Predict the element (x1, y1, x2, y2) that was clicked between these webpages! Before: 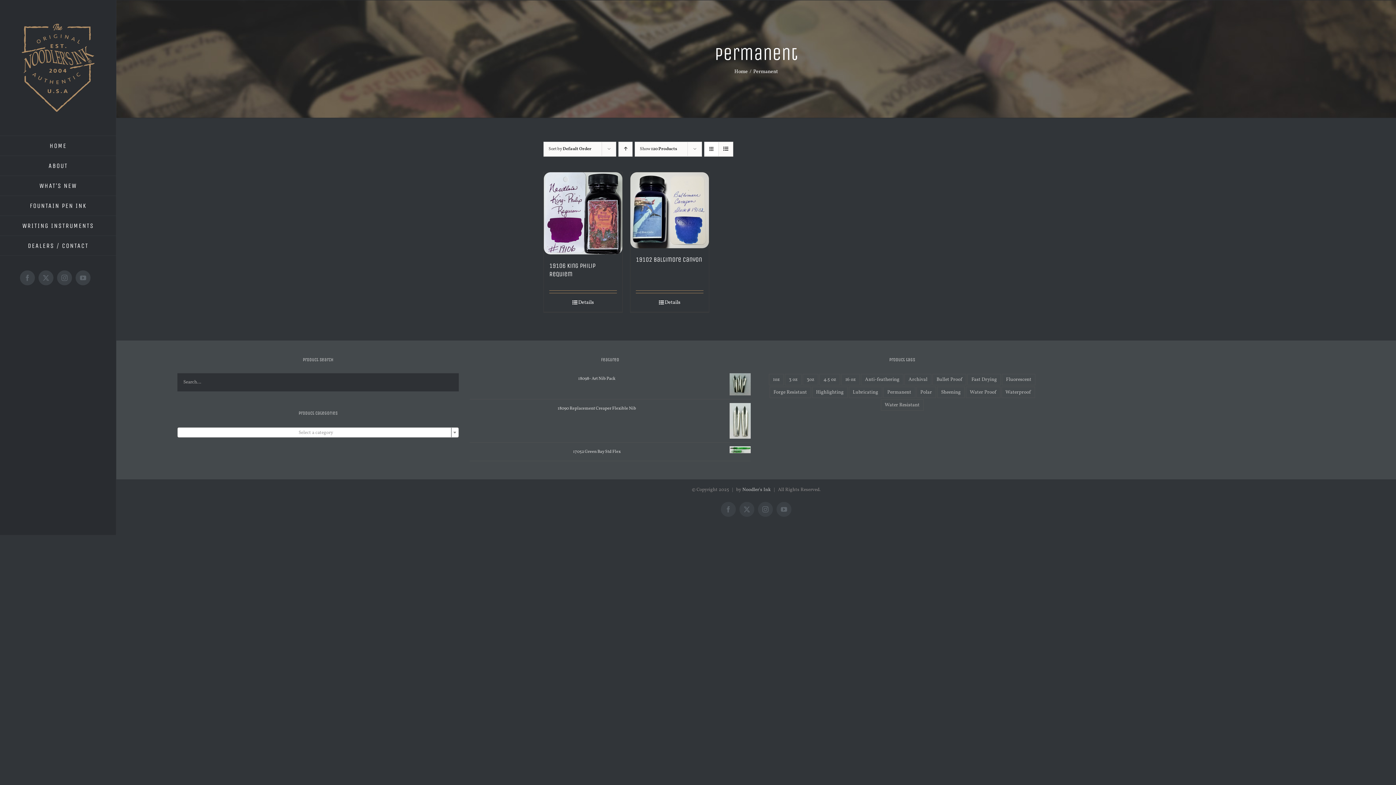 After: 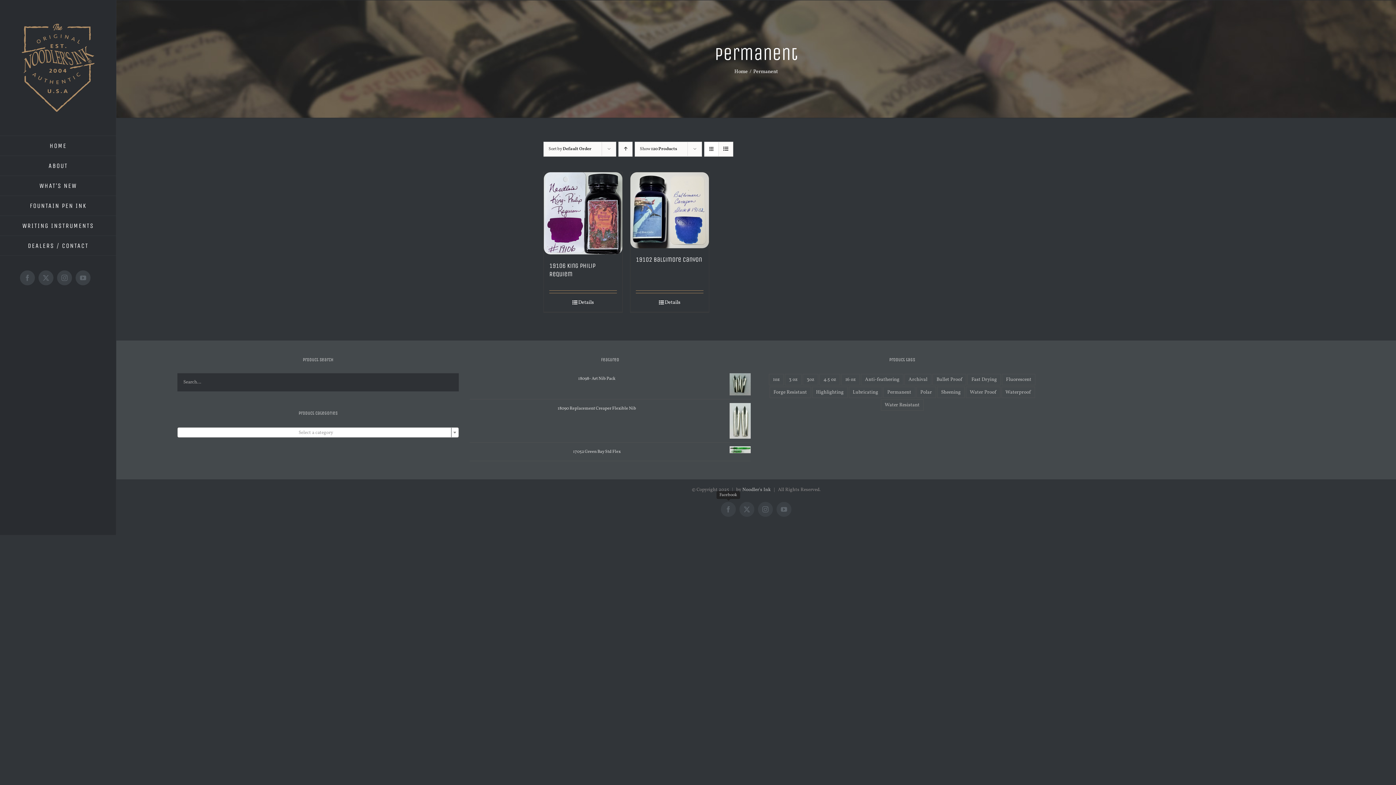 Action: bbox: (721, 502, 736, 517) label: Facebook